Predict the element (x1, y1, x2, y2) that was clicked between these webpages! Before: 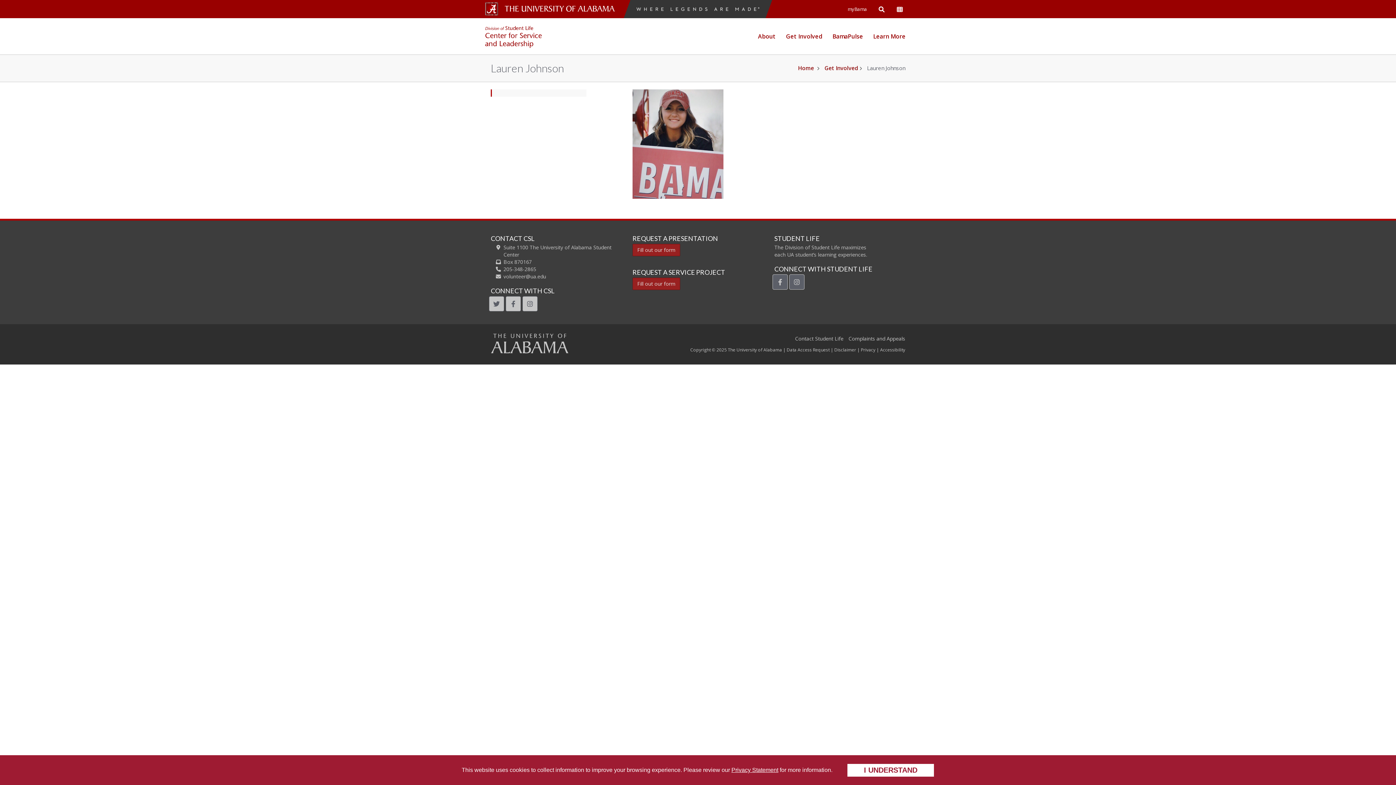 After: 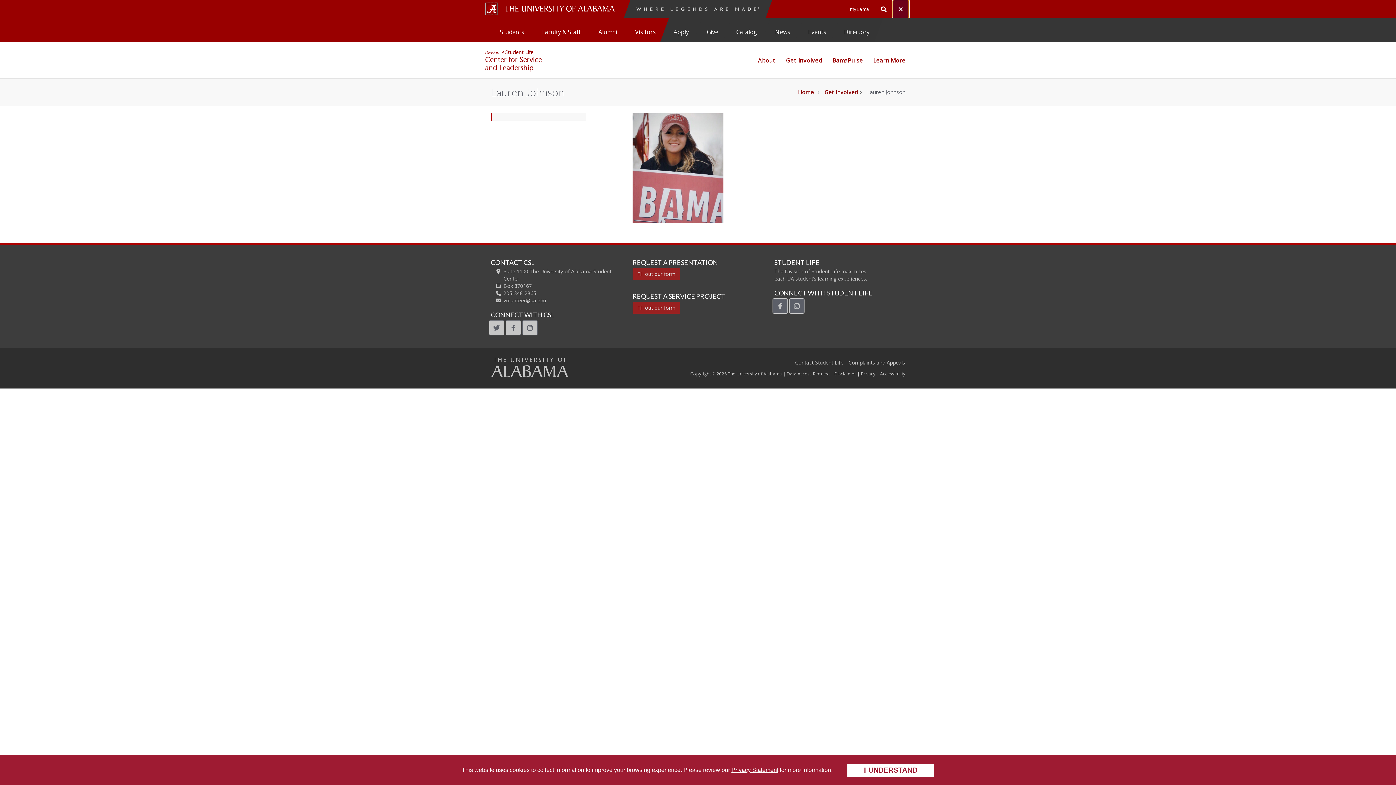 Action: label: Open Campus Wide Menu bbox: (890, 0, 909, 18)